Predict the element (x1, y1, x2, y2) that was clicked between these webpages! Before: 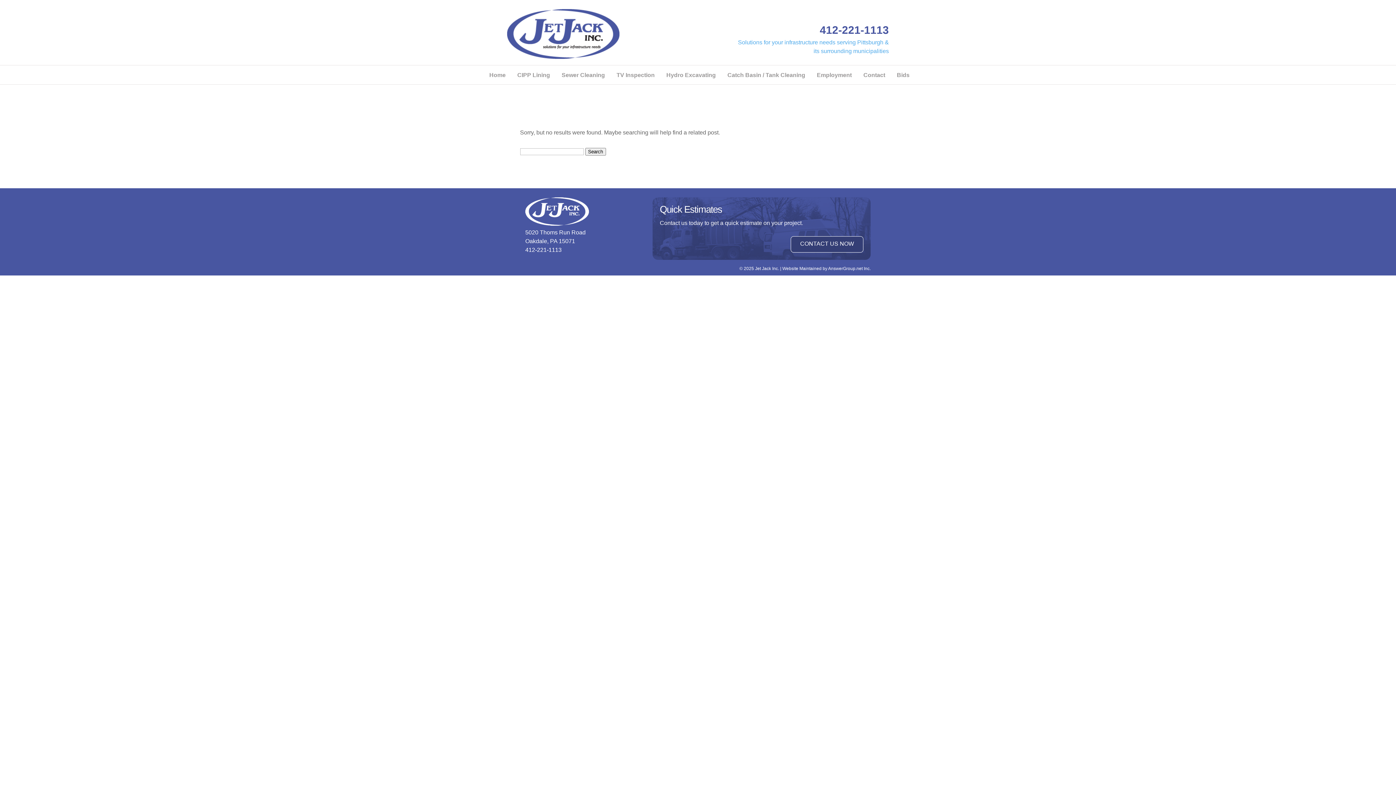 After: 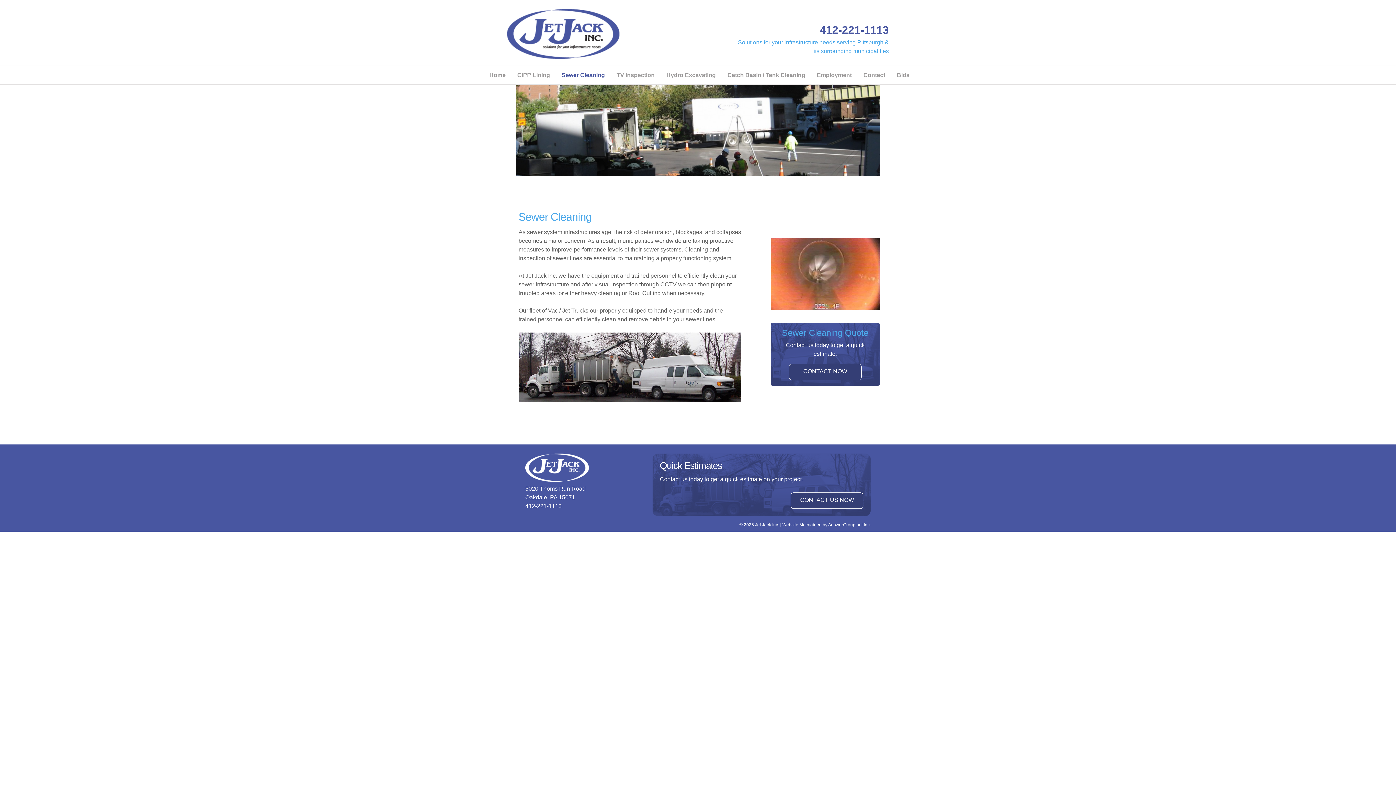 Action: bbox: (556, 70, 610, 79) label: Sewer Cleaning